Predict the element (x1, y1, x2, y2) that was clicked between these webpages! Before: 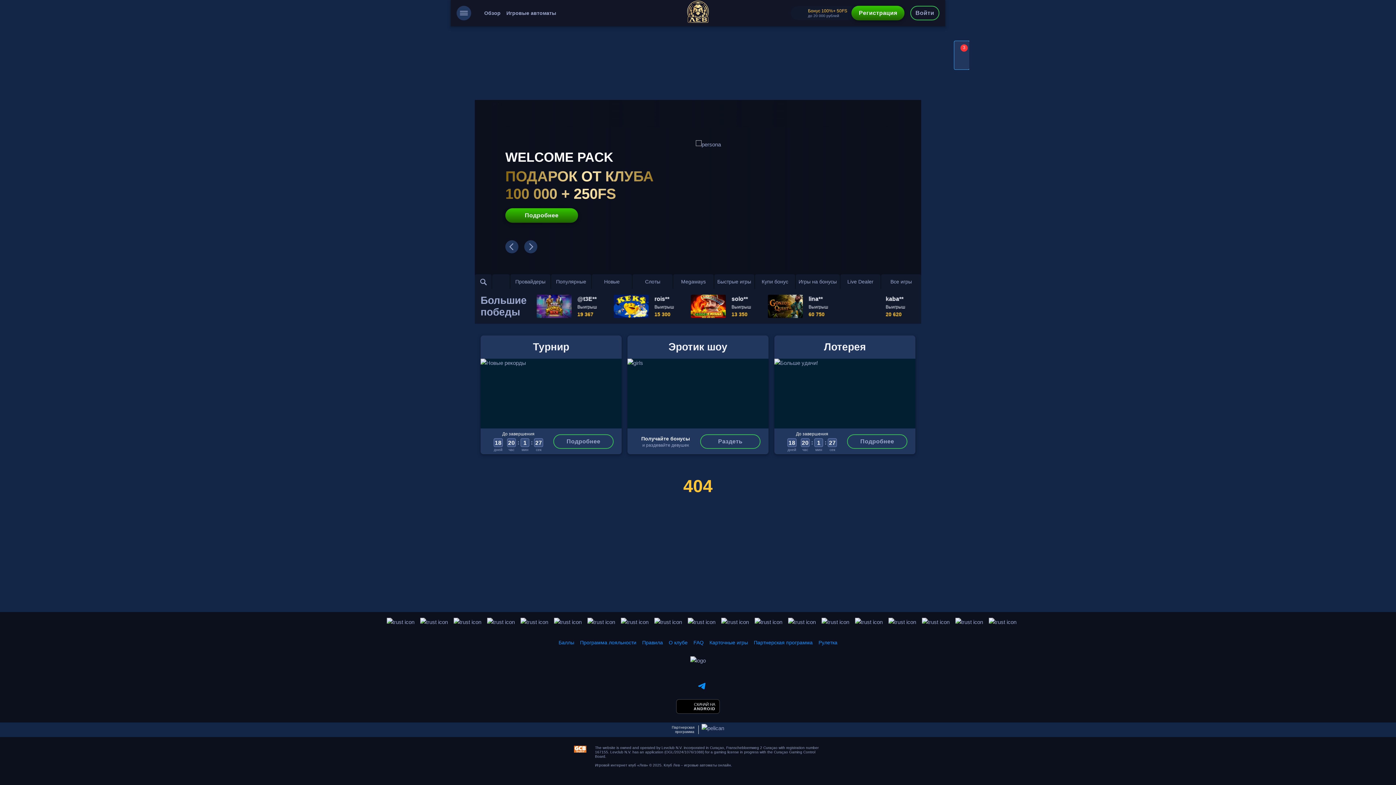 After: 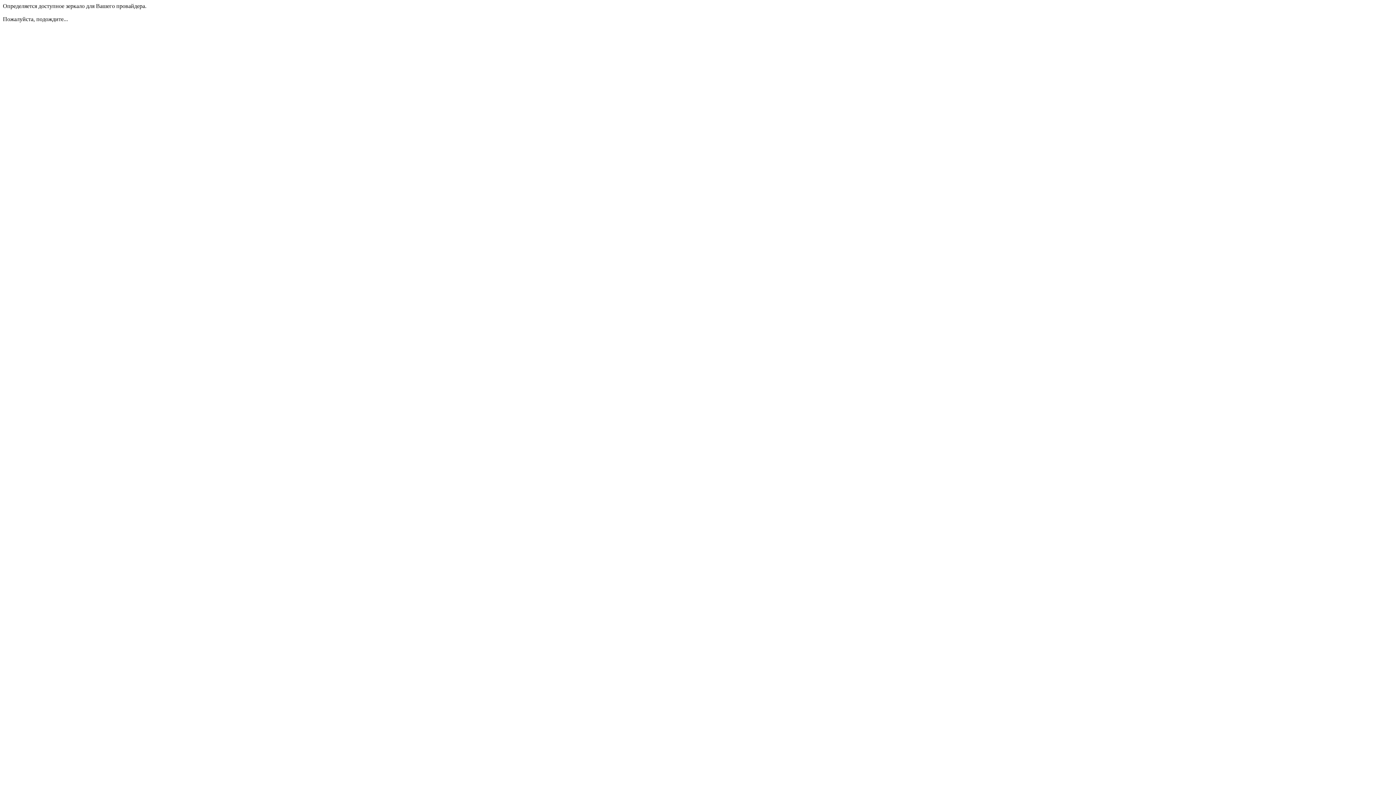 Action: label: Подробнее bbox: (505, 208, 578, 222)